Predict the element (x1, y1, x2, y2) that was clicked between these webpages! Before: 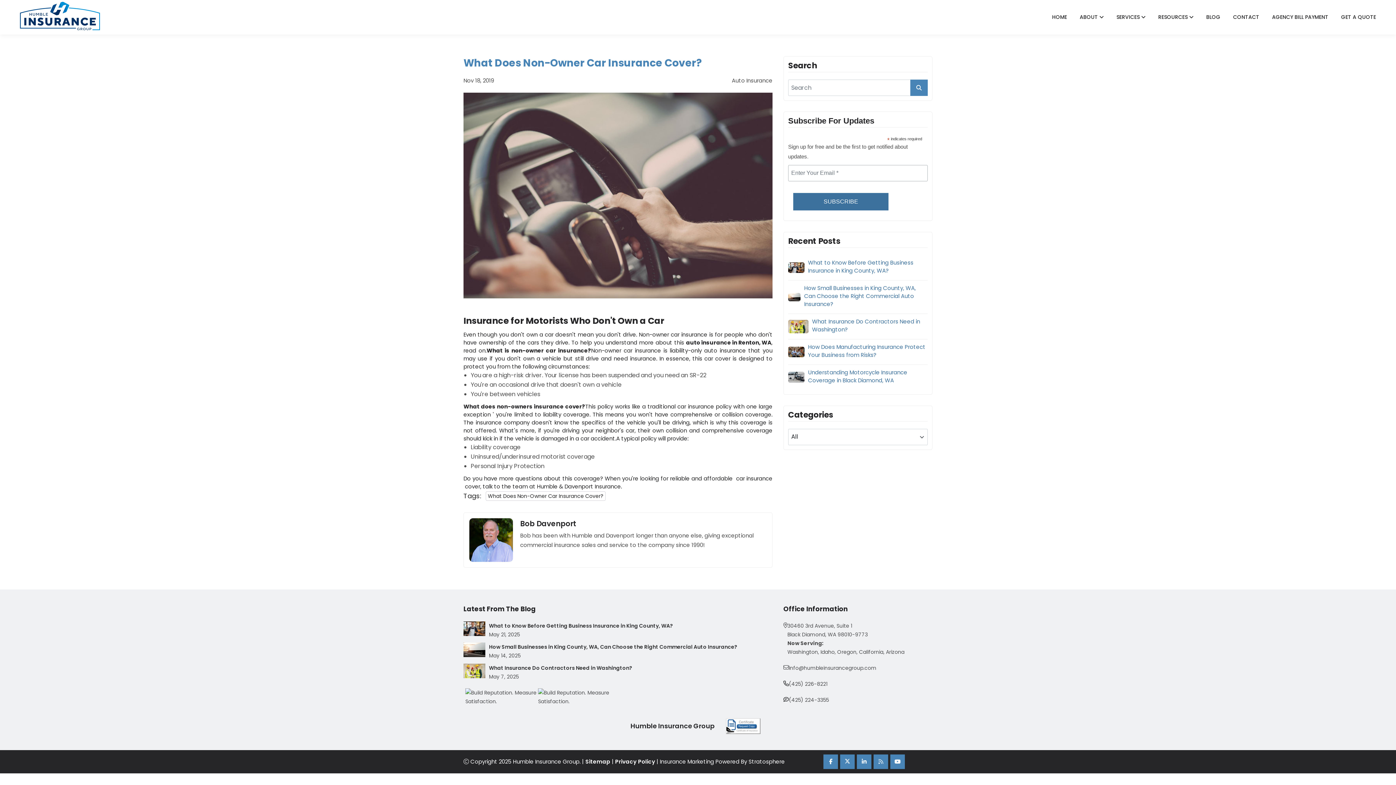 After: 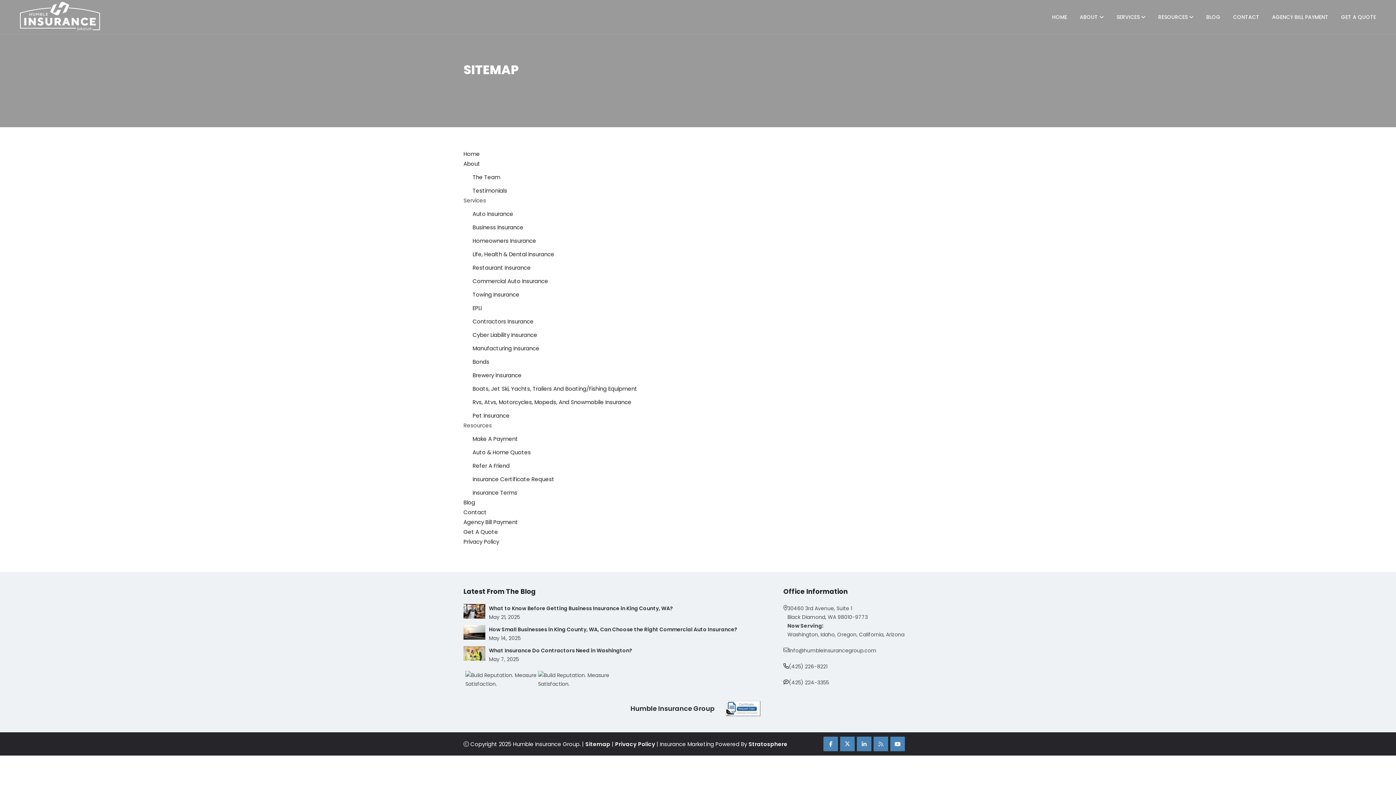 Action: bbox: (585, 757, 610, 766) label: Sitemap